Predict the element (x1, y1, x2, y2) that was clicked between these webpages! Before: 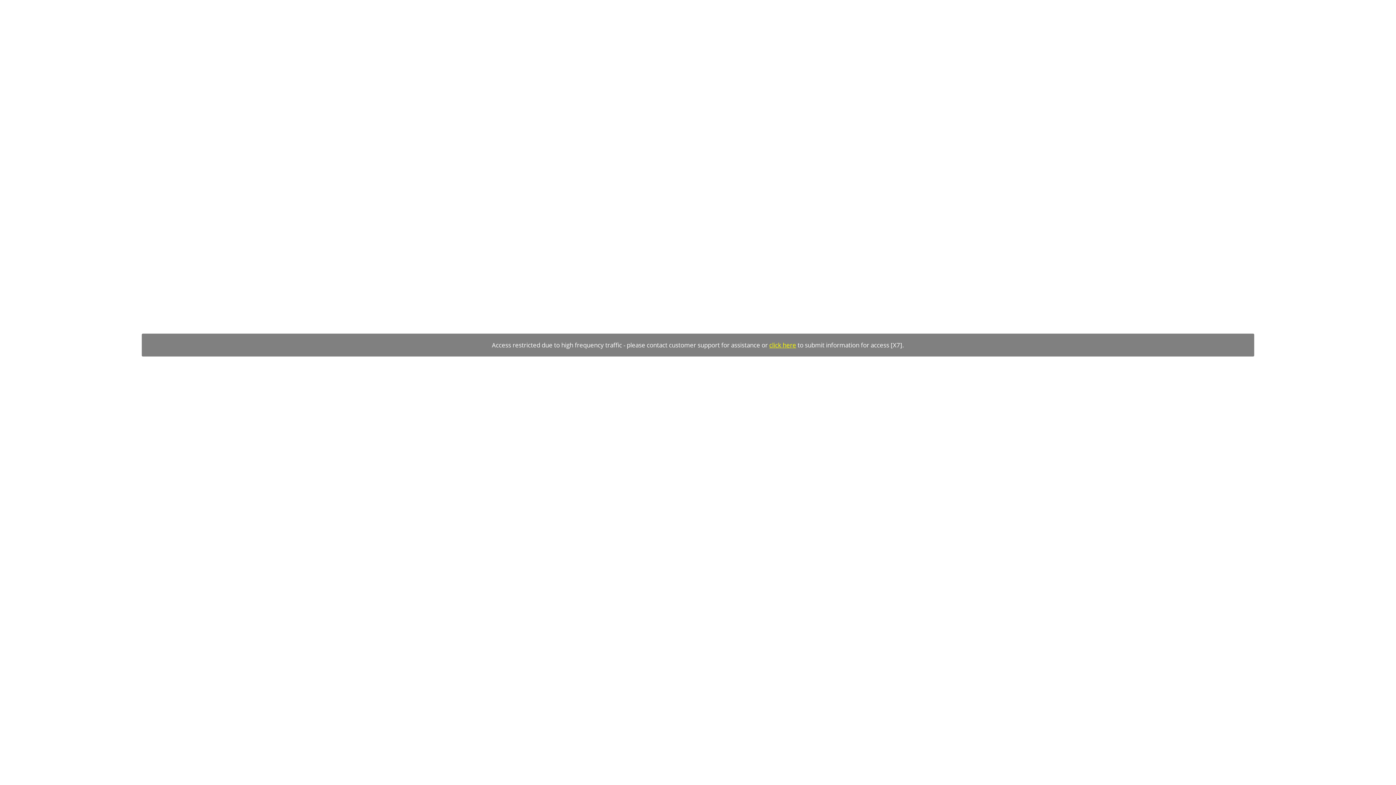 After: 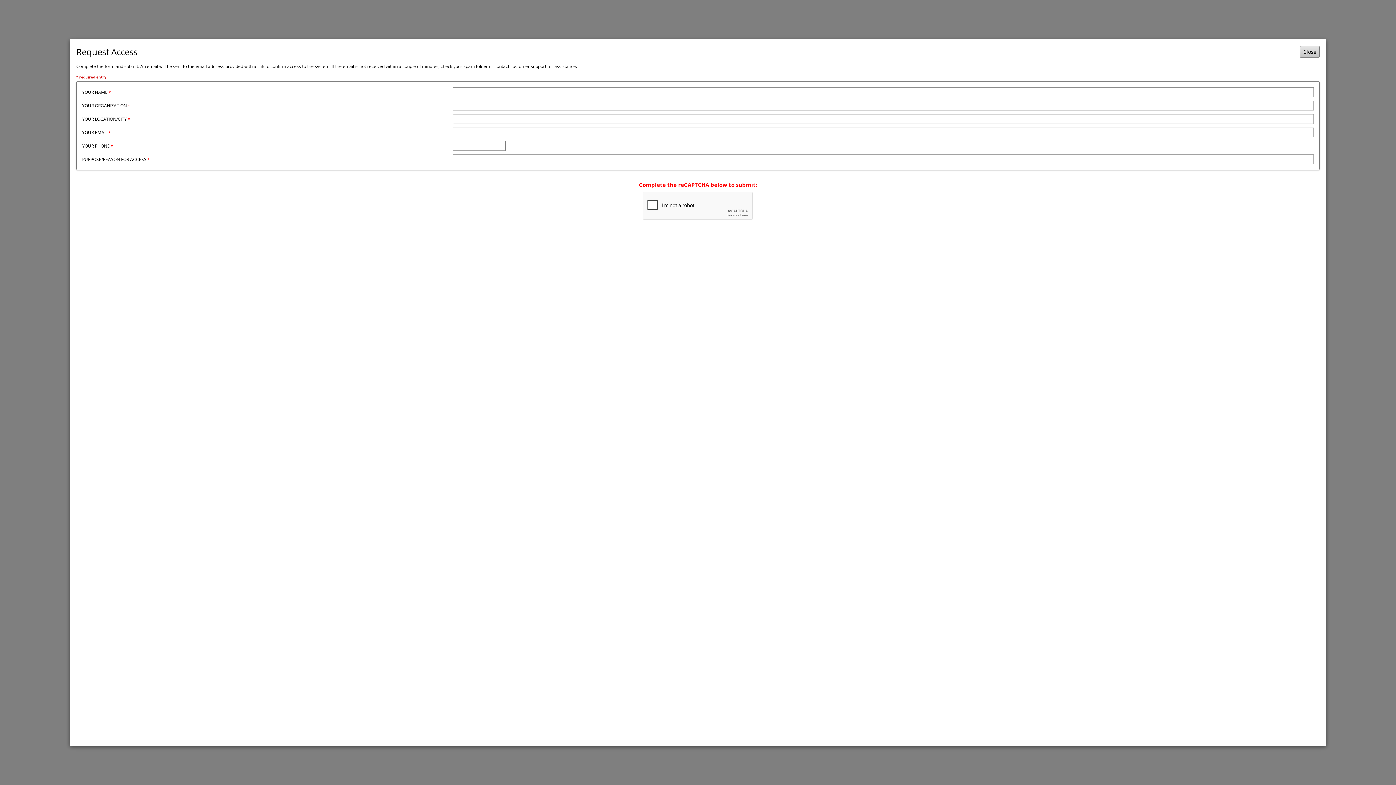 Action: bbox: (769, 341, 796, 349) label: click here